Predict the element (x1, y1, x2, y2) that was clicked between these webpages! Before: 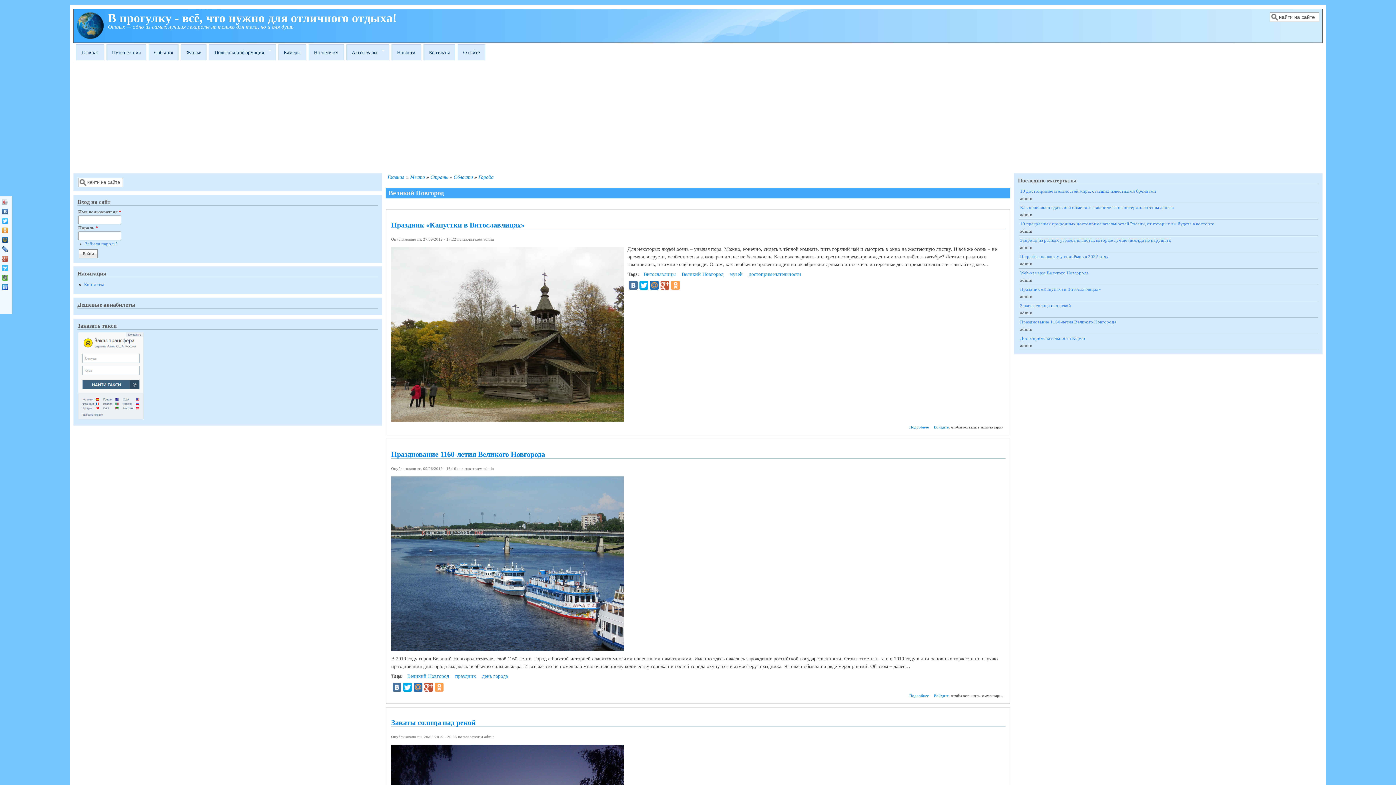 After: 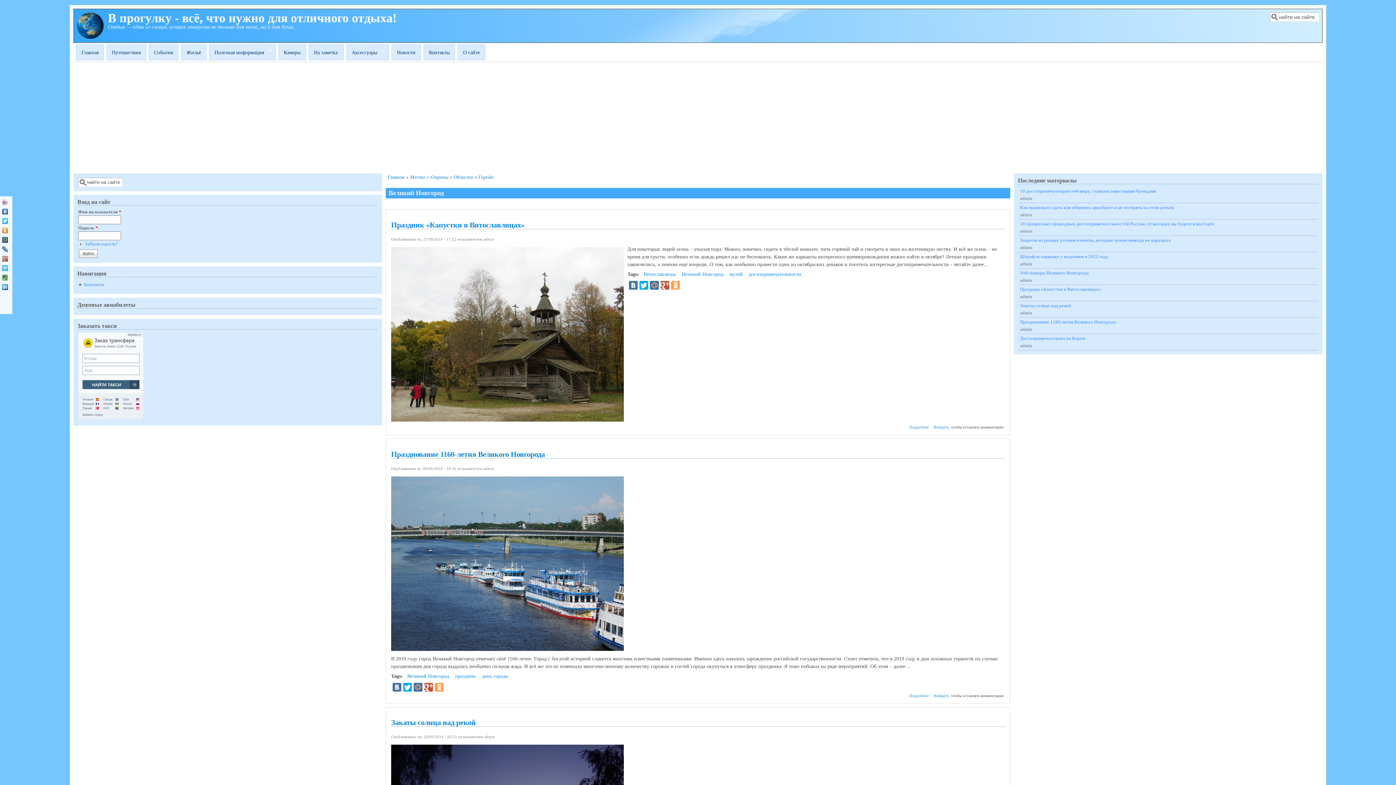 Action: bbox: (1, 282, 9, 292)